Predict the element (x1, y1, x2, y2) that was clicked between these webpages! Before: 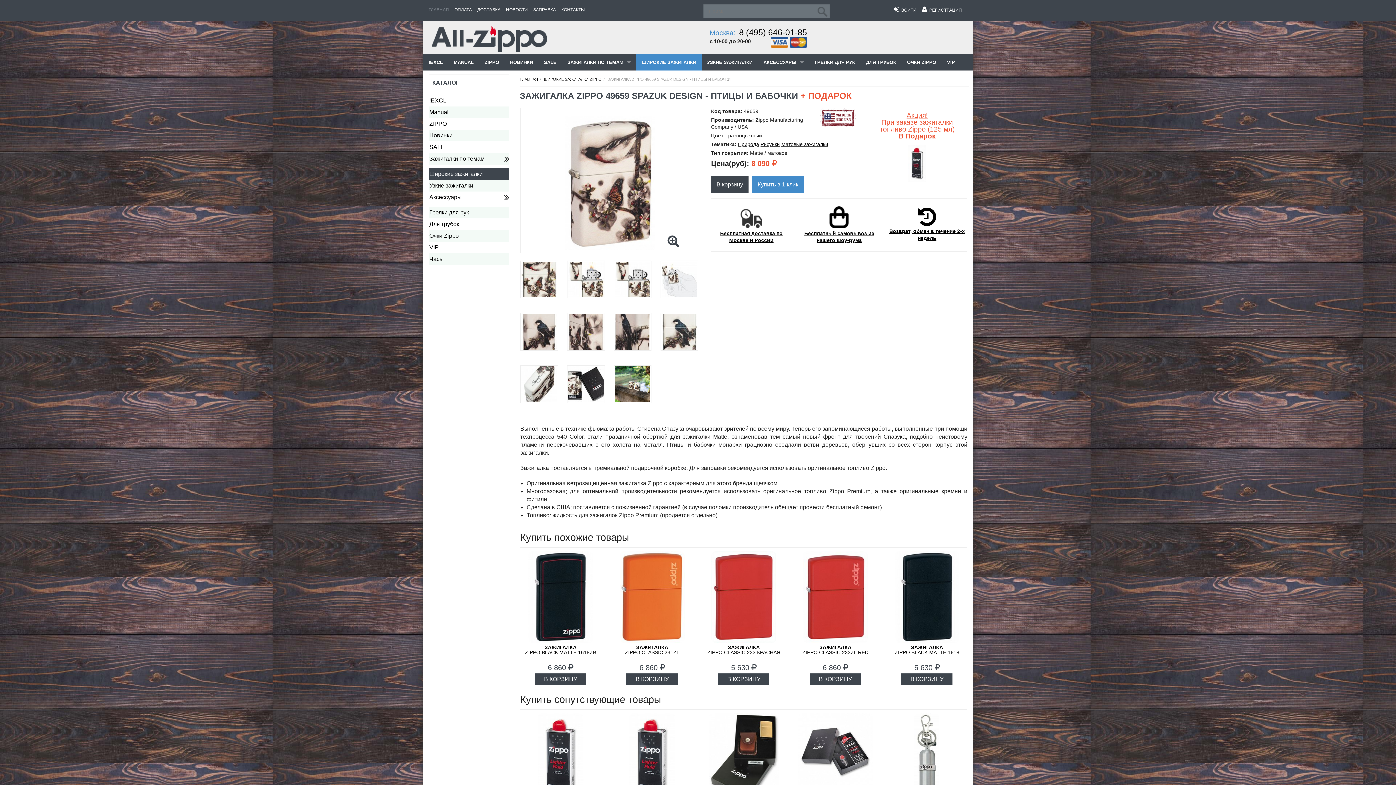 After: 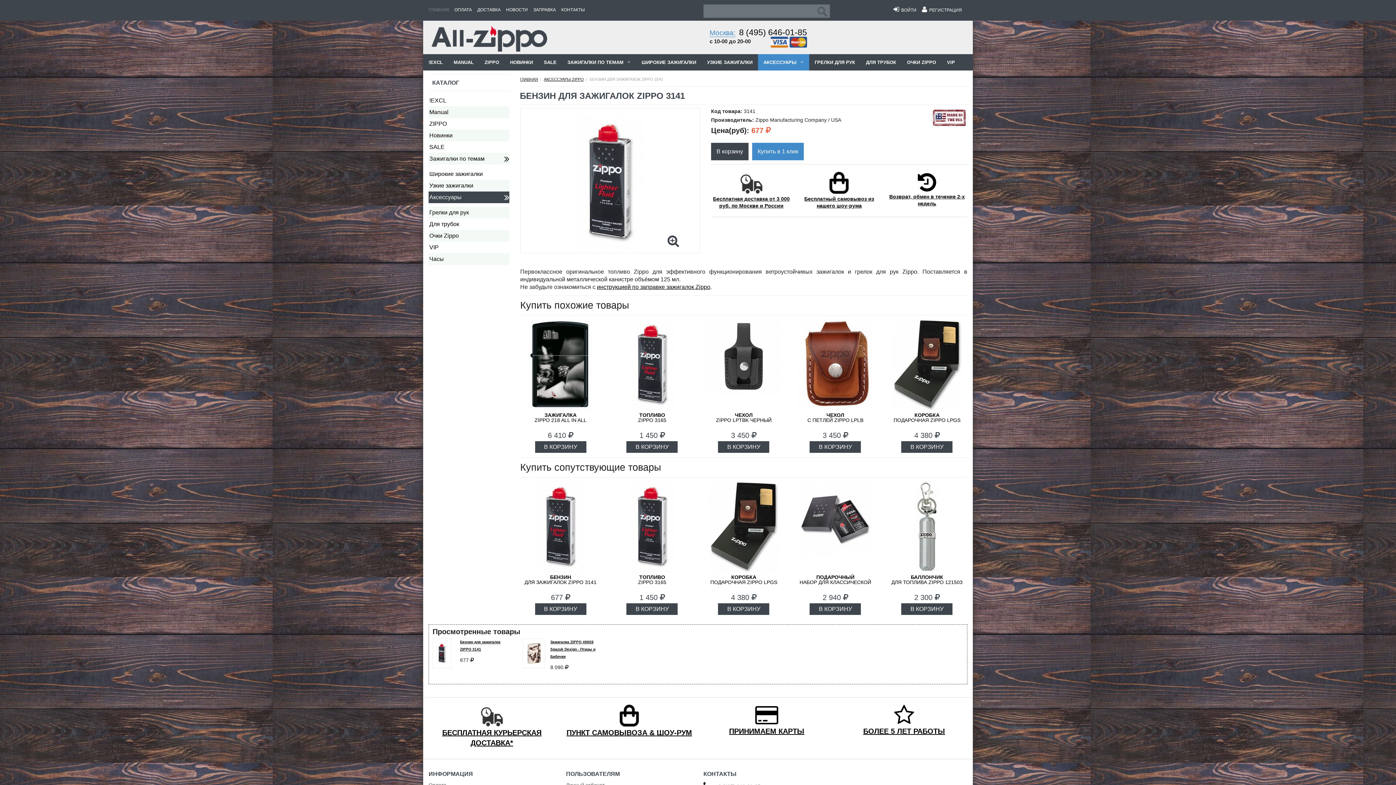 Action: bbox: (523, 713, 598, 805)